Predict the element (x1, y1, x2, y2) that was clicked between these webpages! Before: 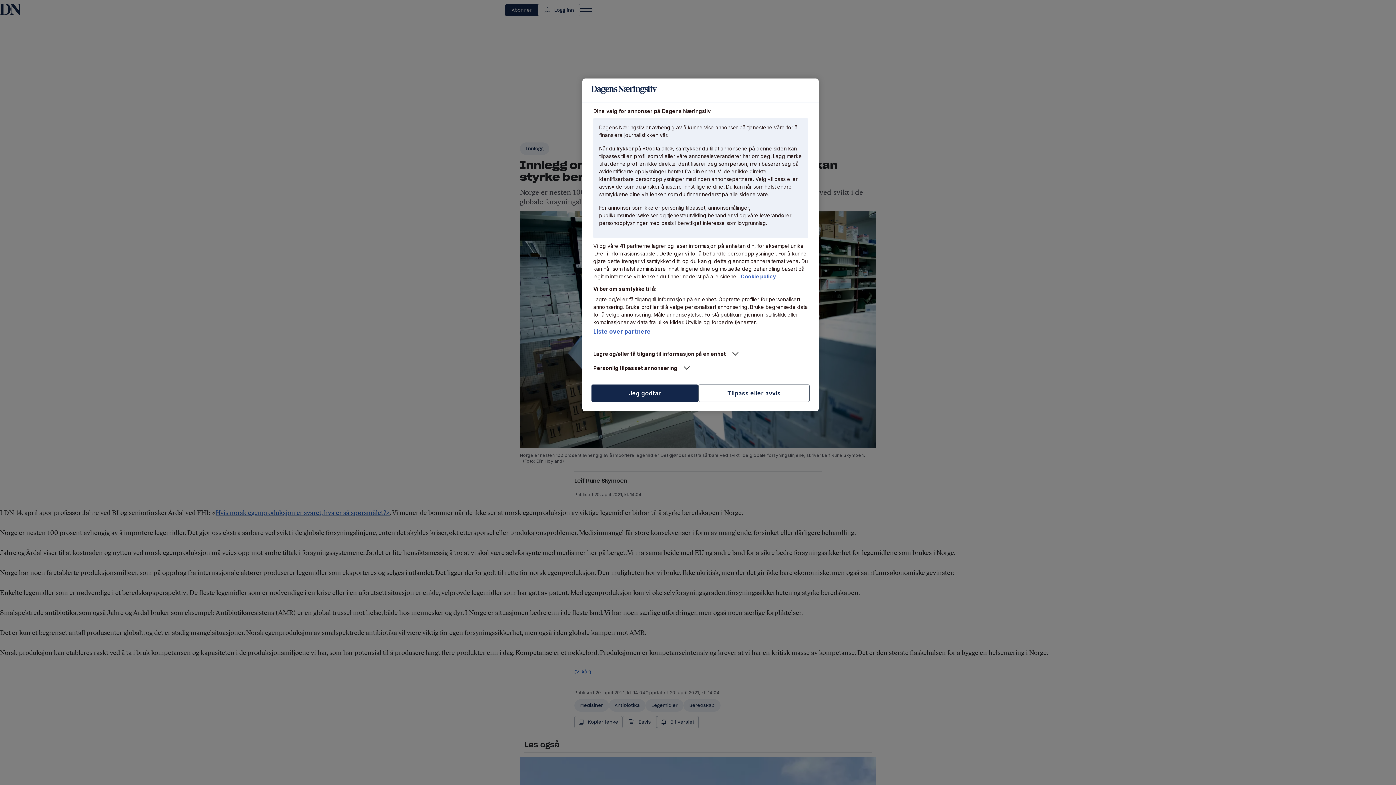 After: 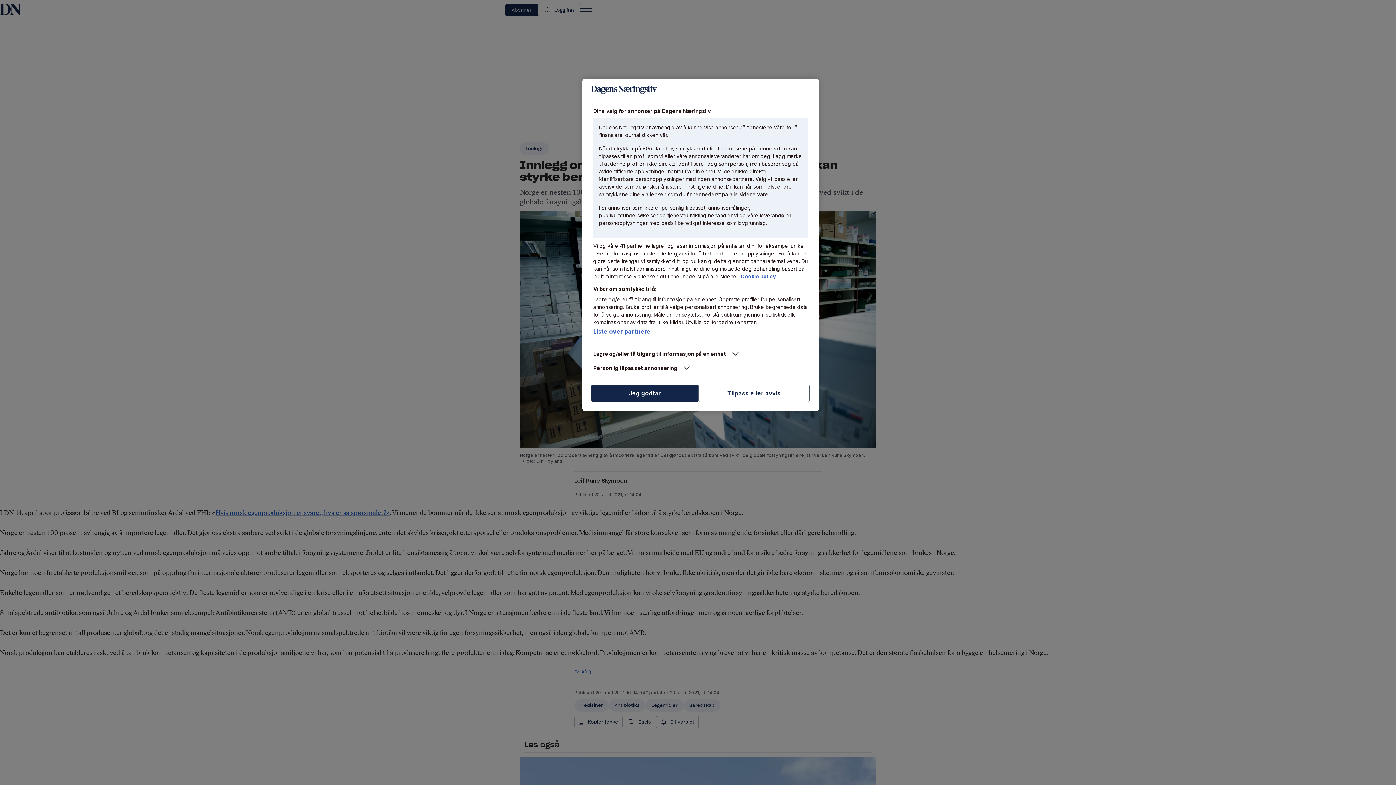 Action: bbox: (741, 273, 776, 279) label: Mer informasjon om personvernet ditt, åpnes i en ny fane